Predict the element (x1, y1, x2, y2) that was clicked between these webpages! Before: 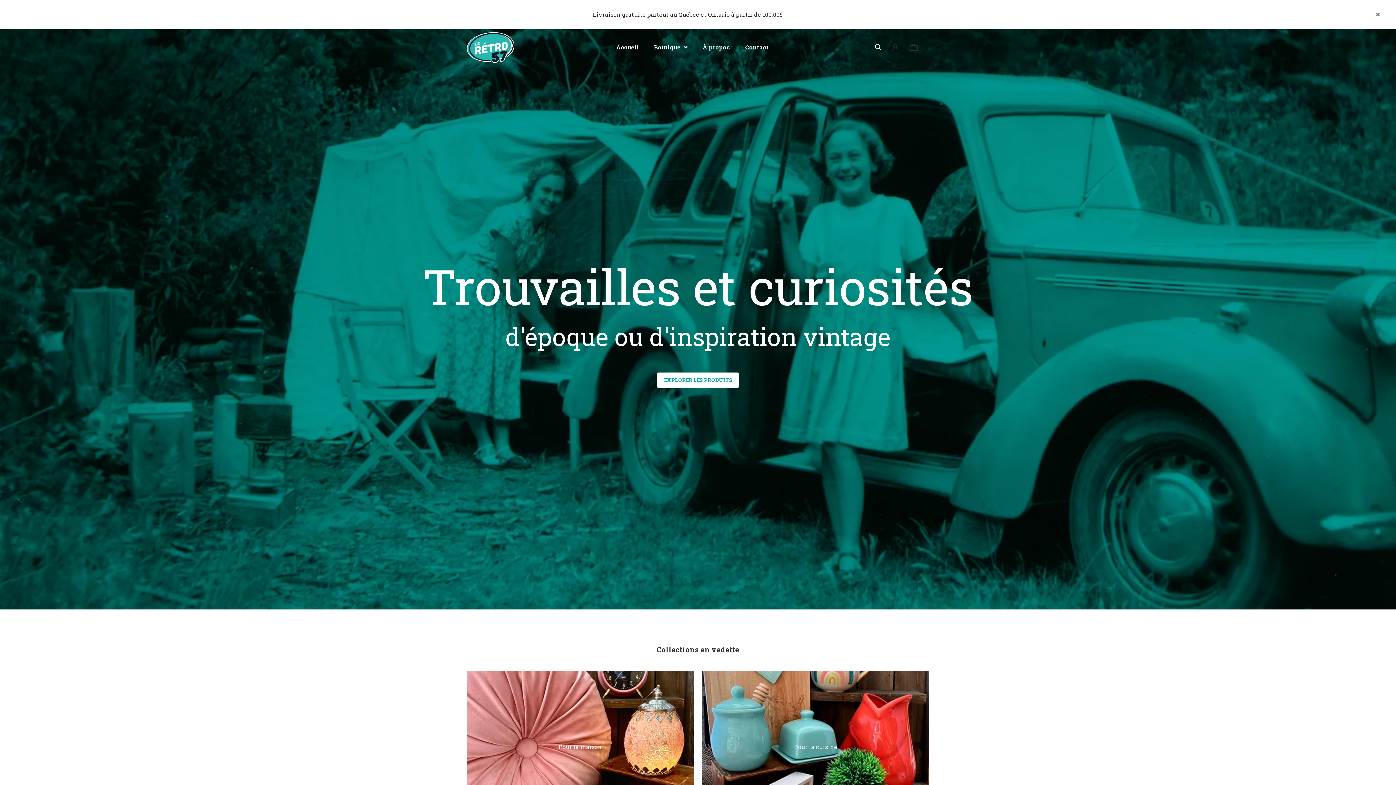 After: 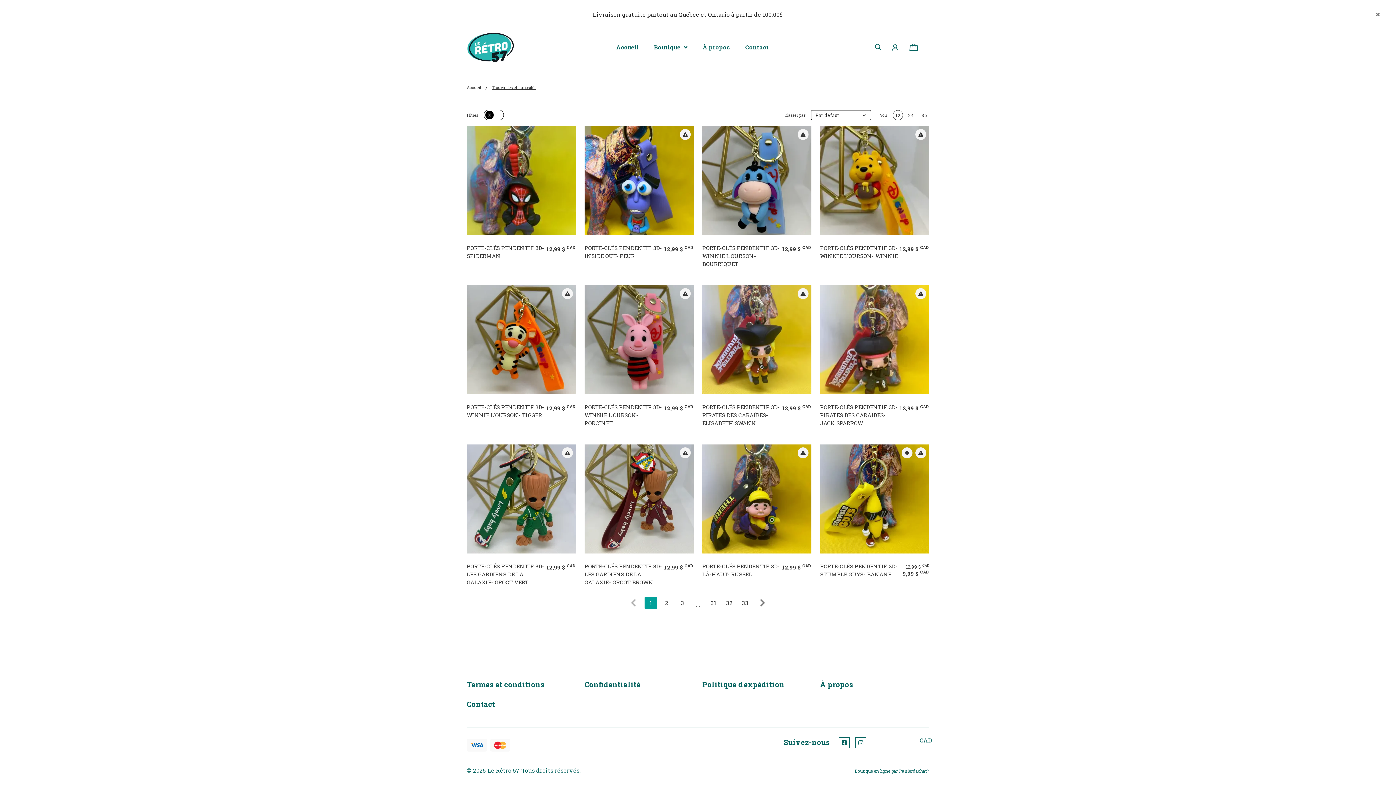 Action: label: EXPLORER LES PRODUITS bbox: (656, 372, 739, 387)